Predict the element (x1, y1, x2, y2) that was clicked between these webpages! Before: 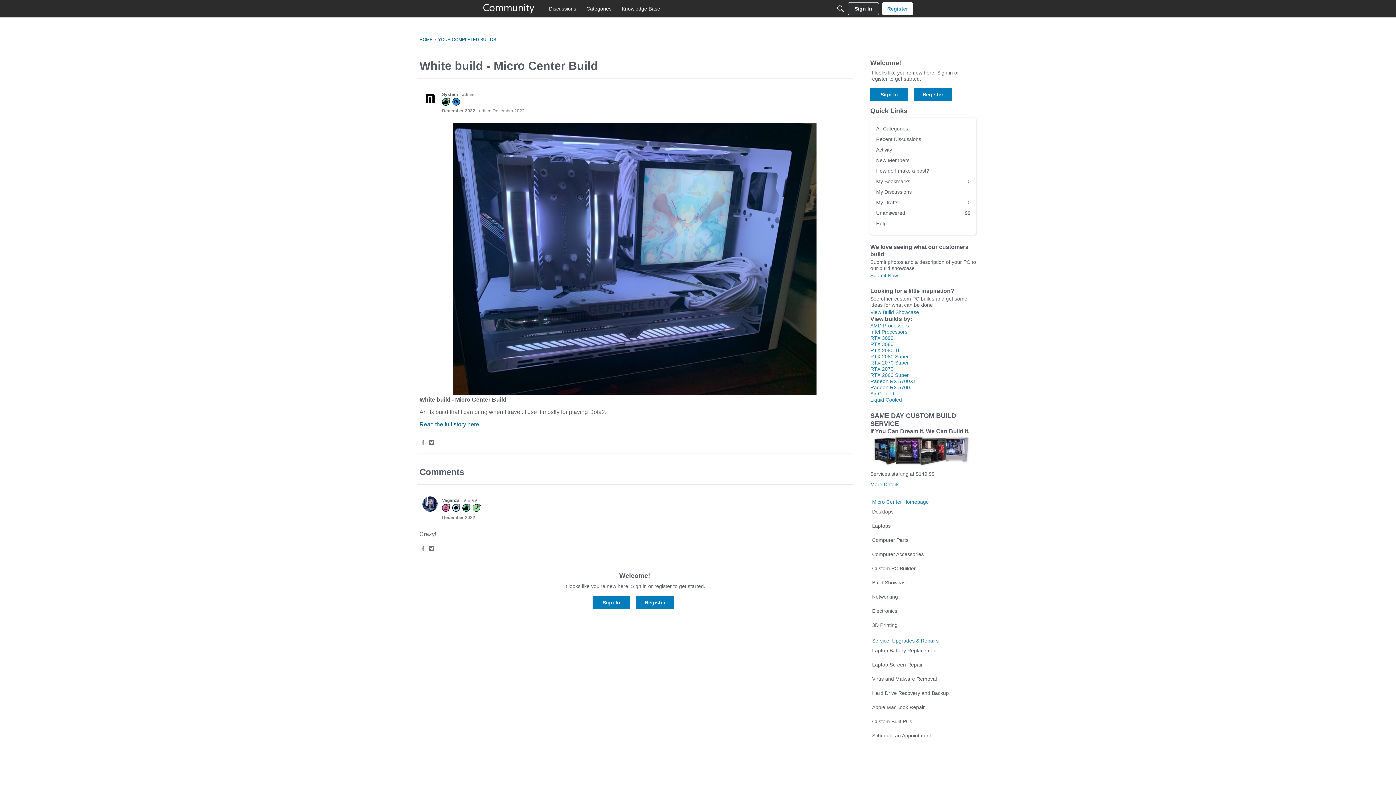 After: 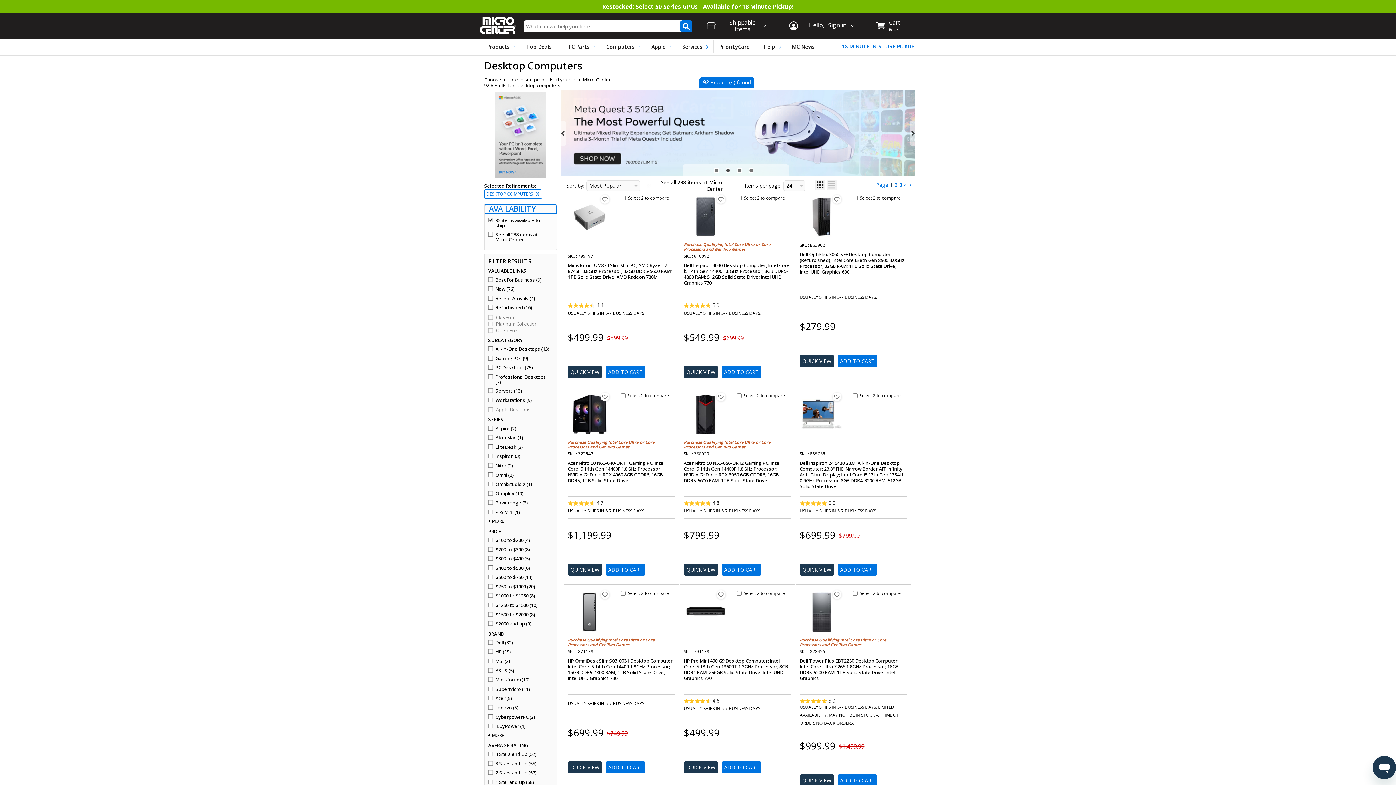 Action: bbox: (870, 507, 976, 517) label: Desktops